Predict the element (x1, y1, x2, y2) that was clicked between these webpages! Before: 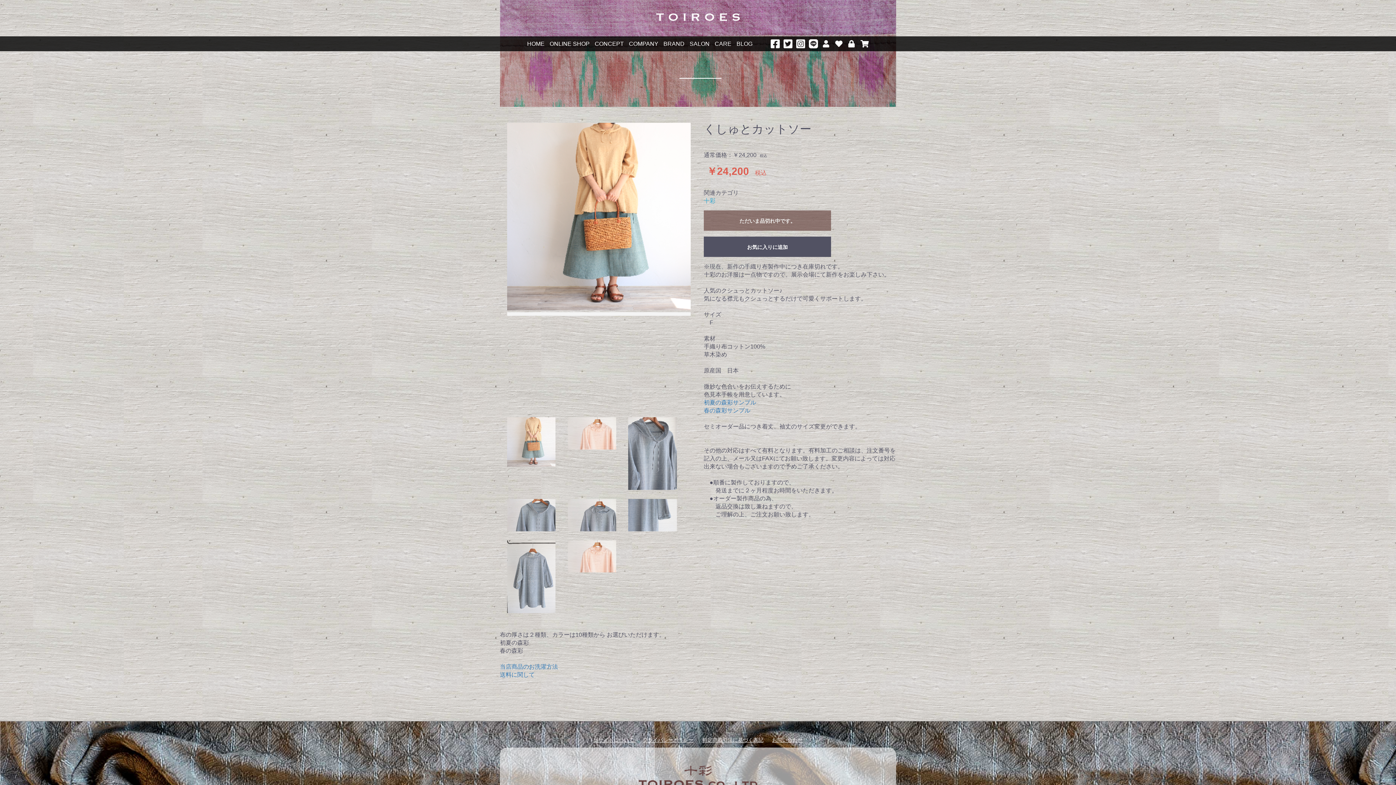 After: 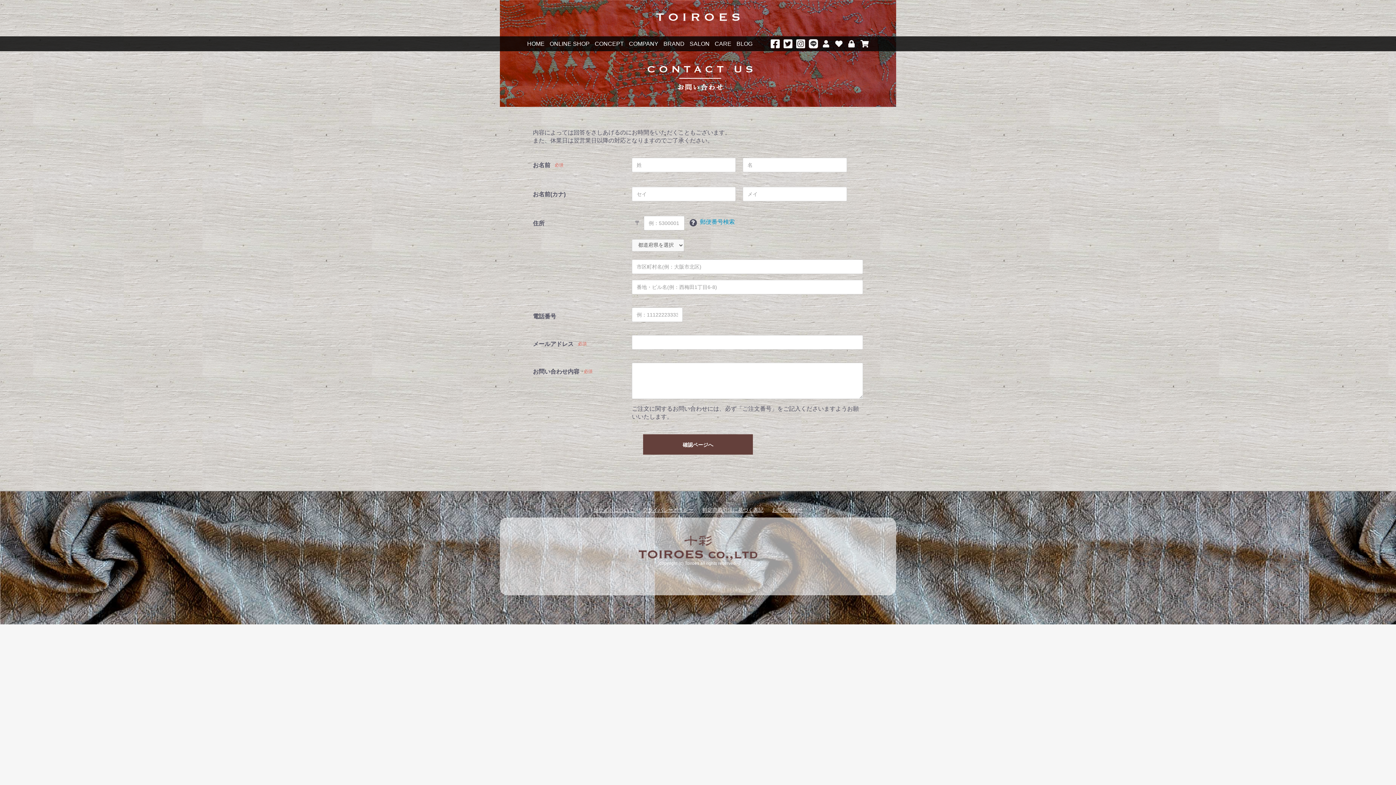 Action: label: お問い合わせ bbox: (772, 737, 802, 744)